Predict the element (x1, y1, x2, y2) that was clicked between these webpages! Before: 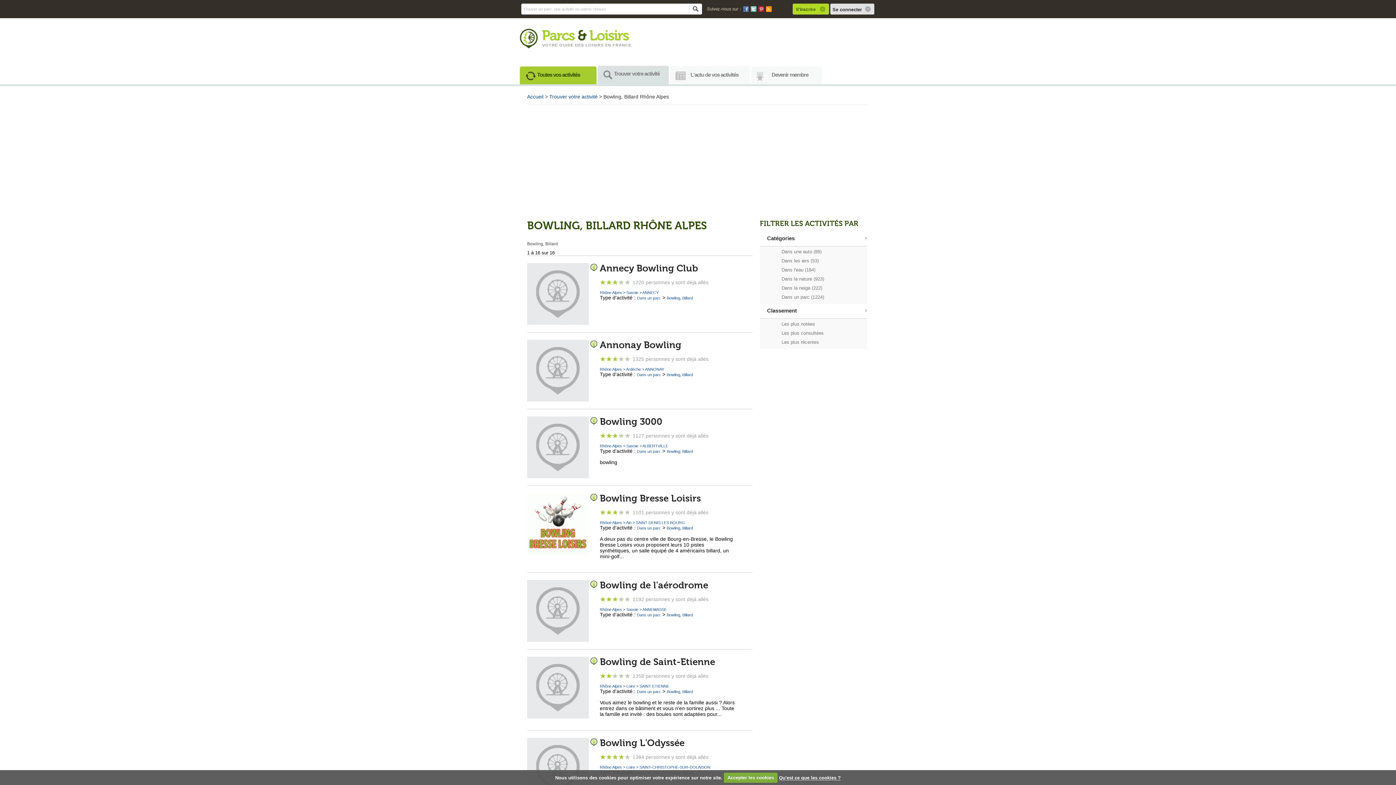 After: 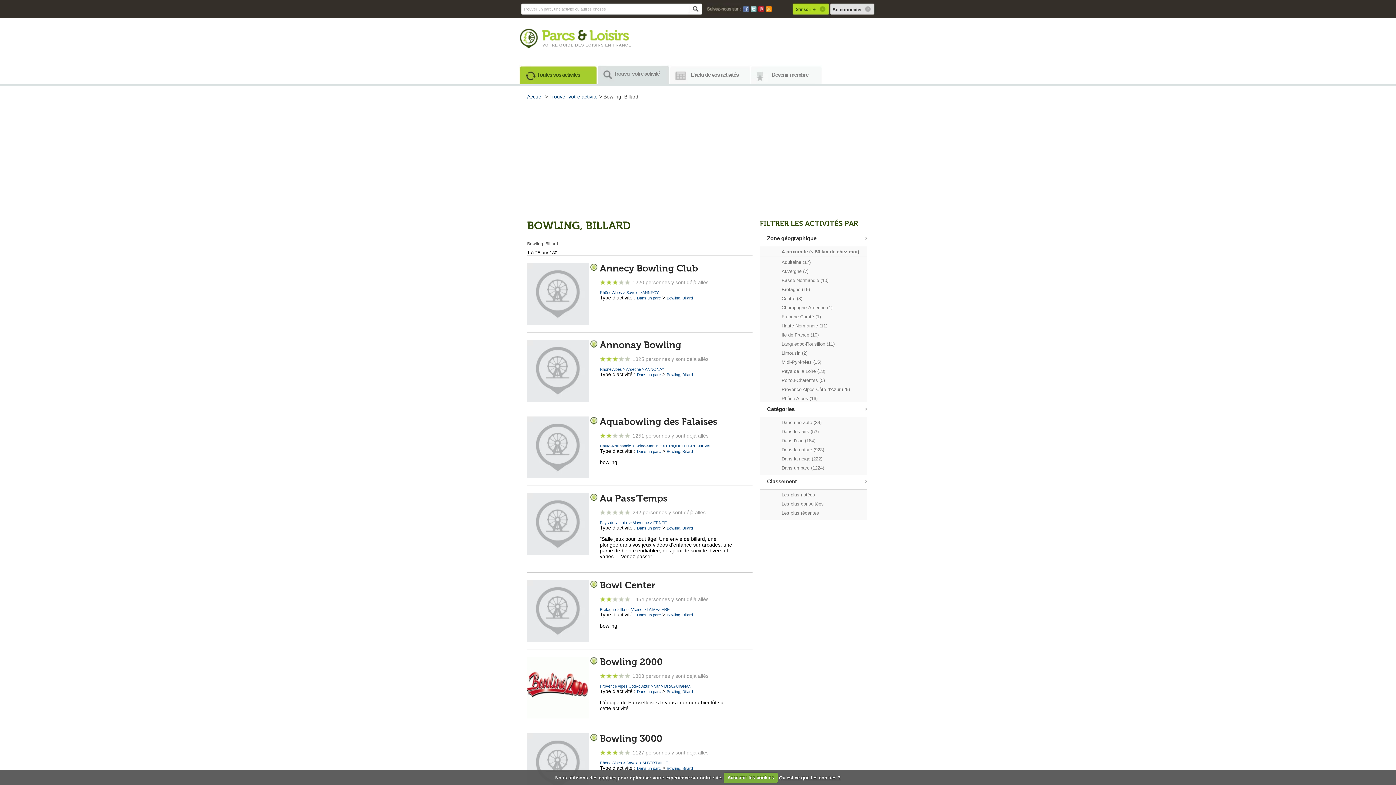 Action: bbox: (666, 296, 693, 300) label: Bowling, Billard